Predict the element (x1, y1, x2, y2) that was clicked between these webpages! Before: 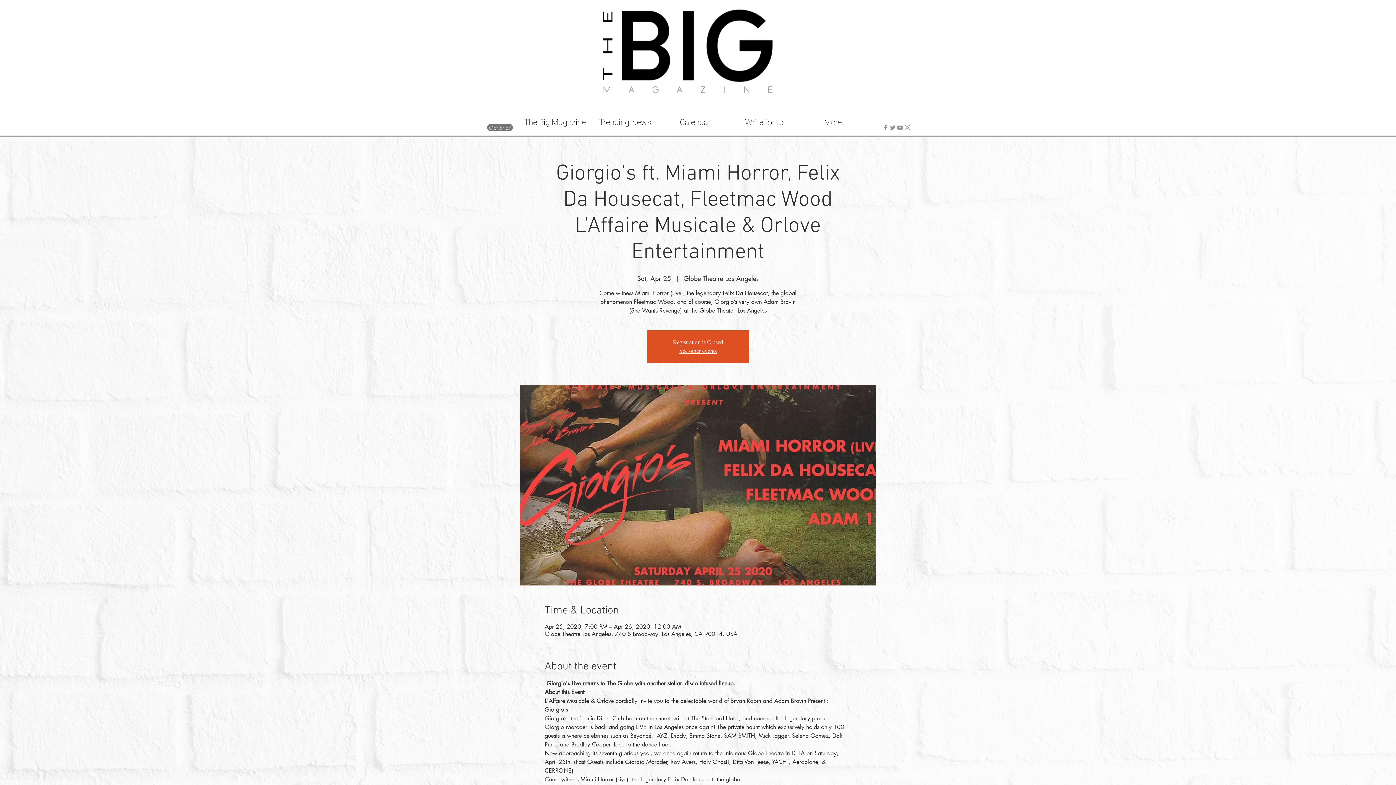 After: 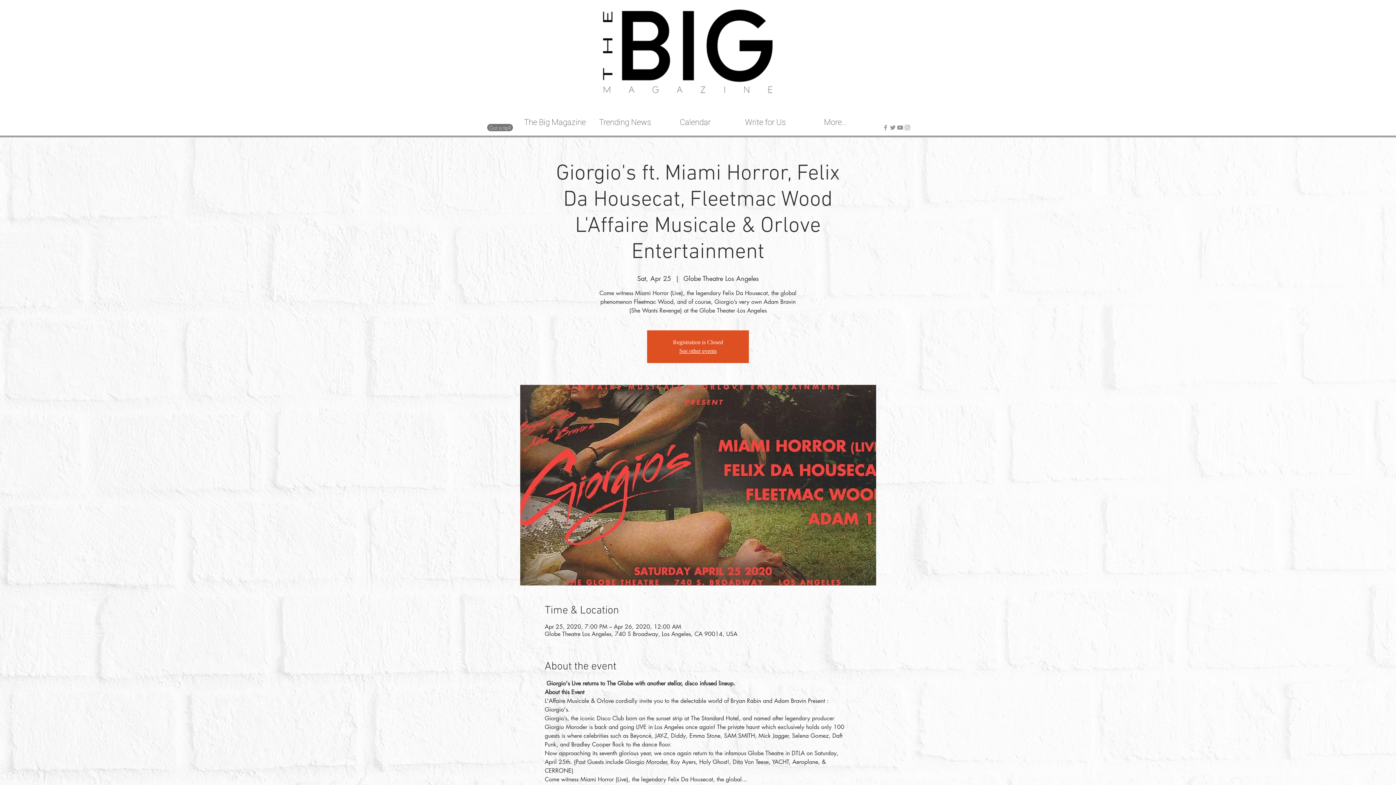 Action: bbox: (889, 124, 896, 131) label: Twitter